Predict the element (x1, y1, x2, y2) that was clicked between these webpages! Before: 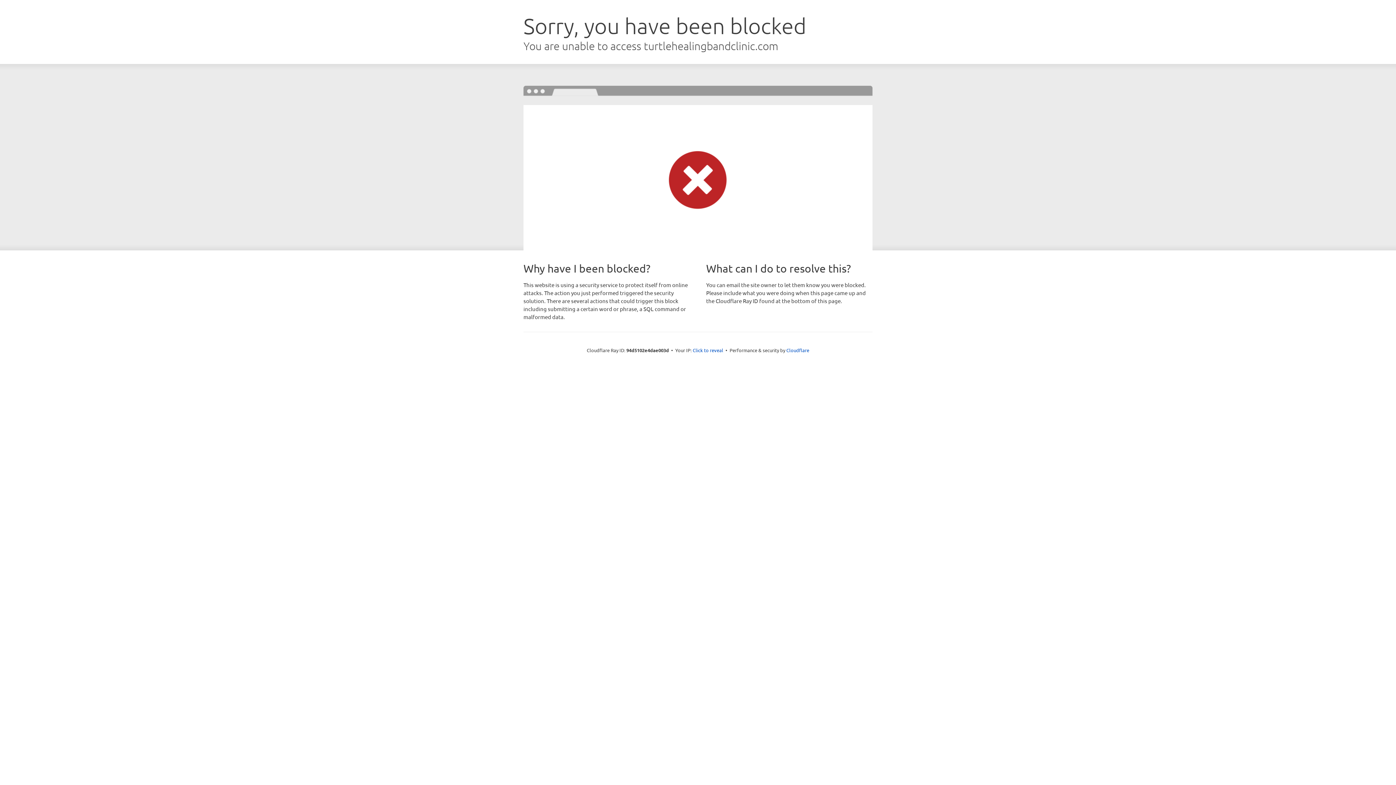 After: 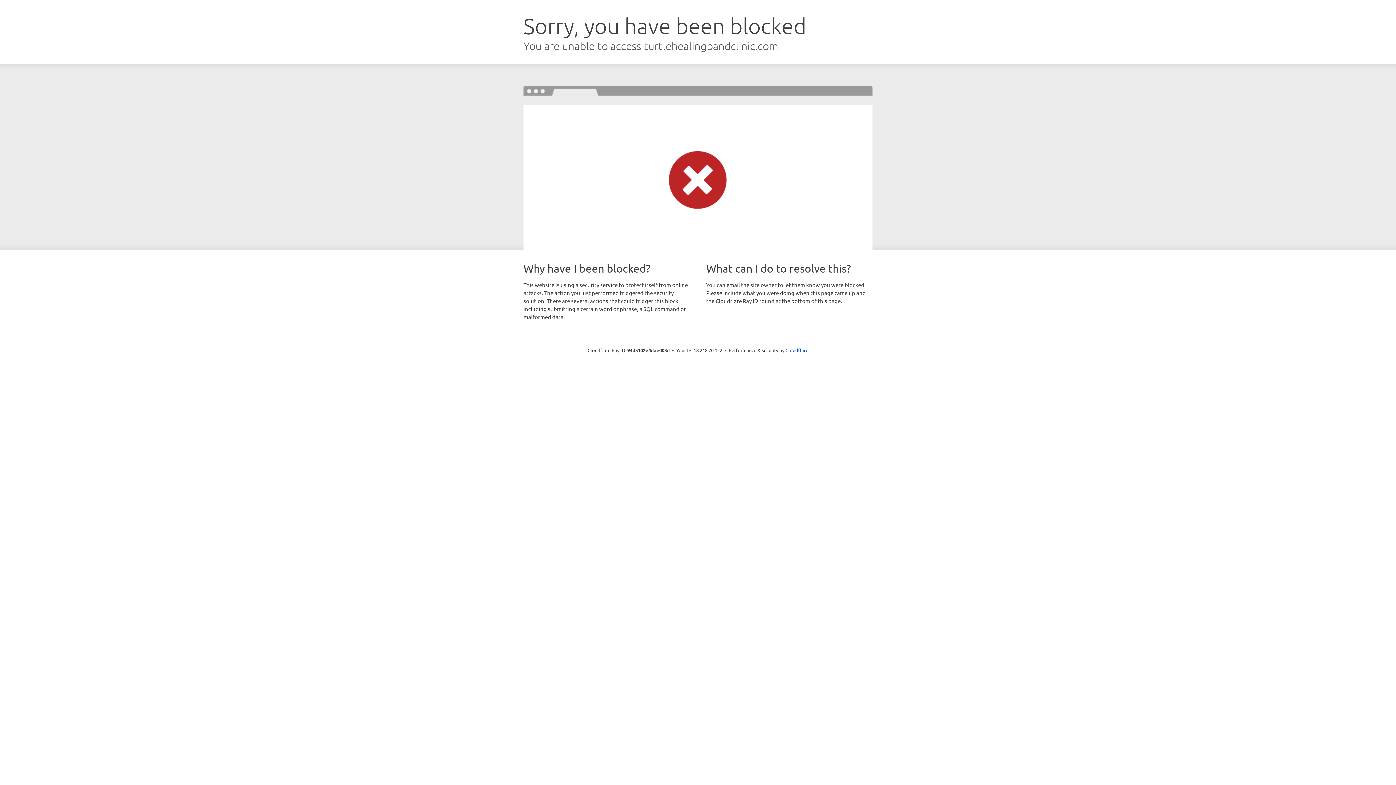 Action: label: Click to reveal bbox: (692, 346, 723, 353)